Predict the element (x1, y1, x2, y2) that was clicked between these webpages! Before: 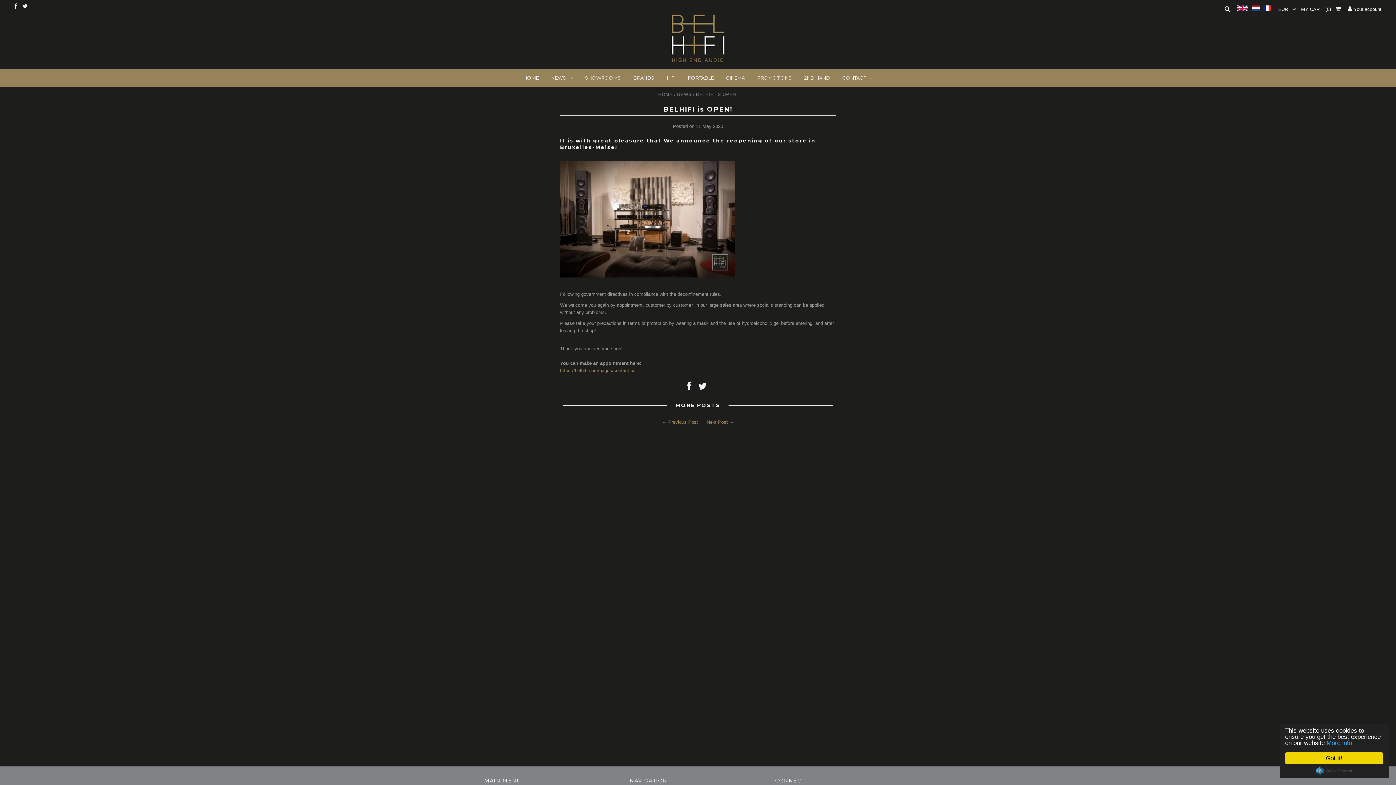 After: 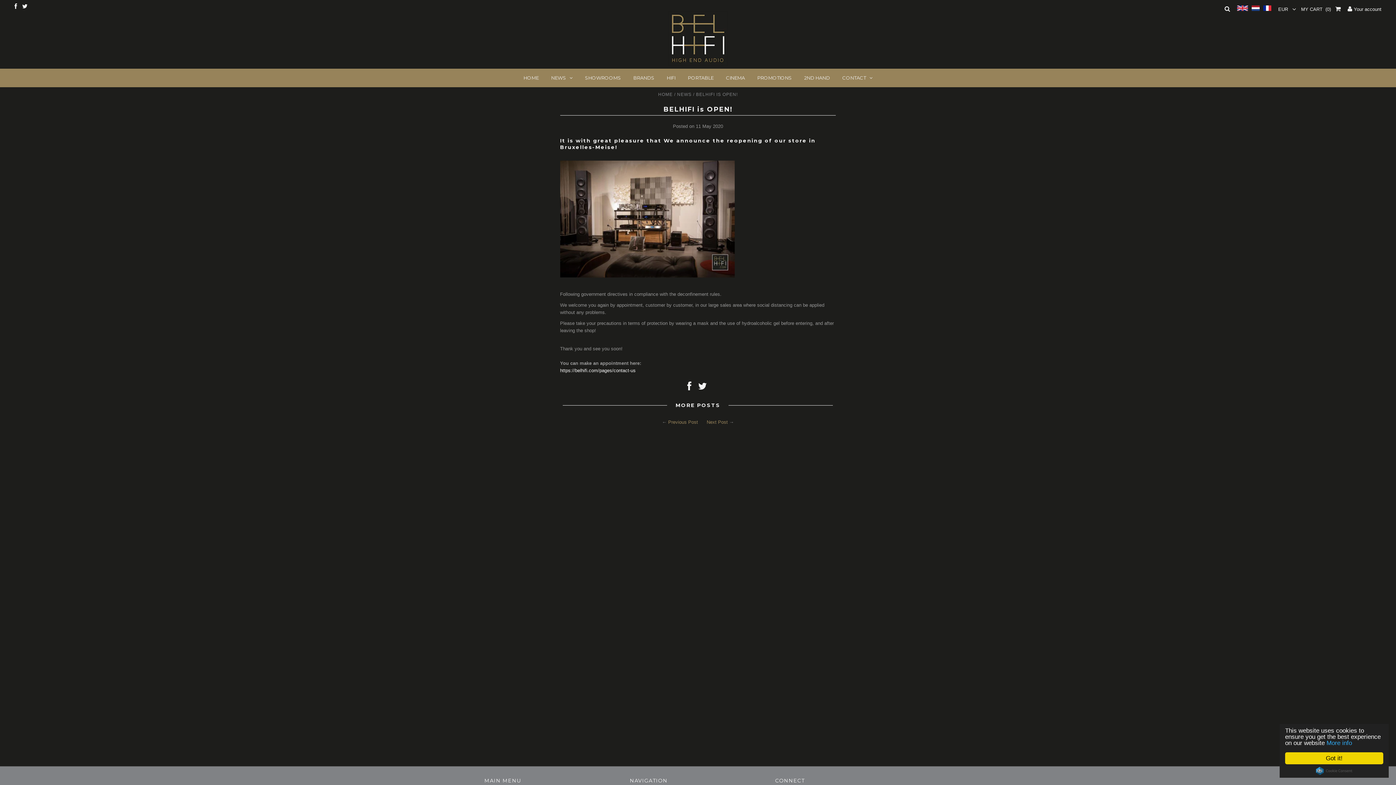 Action: bbox: (560, 367, 635, 373) label: https://belhifi.com/pages/contact-us